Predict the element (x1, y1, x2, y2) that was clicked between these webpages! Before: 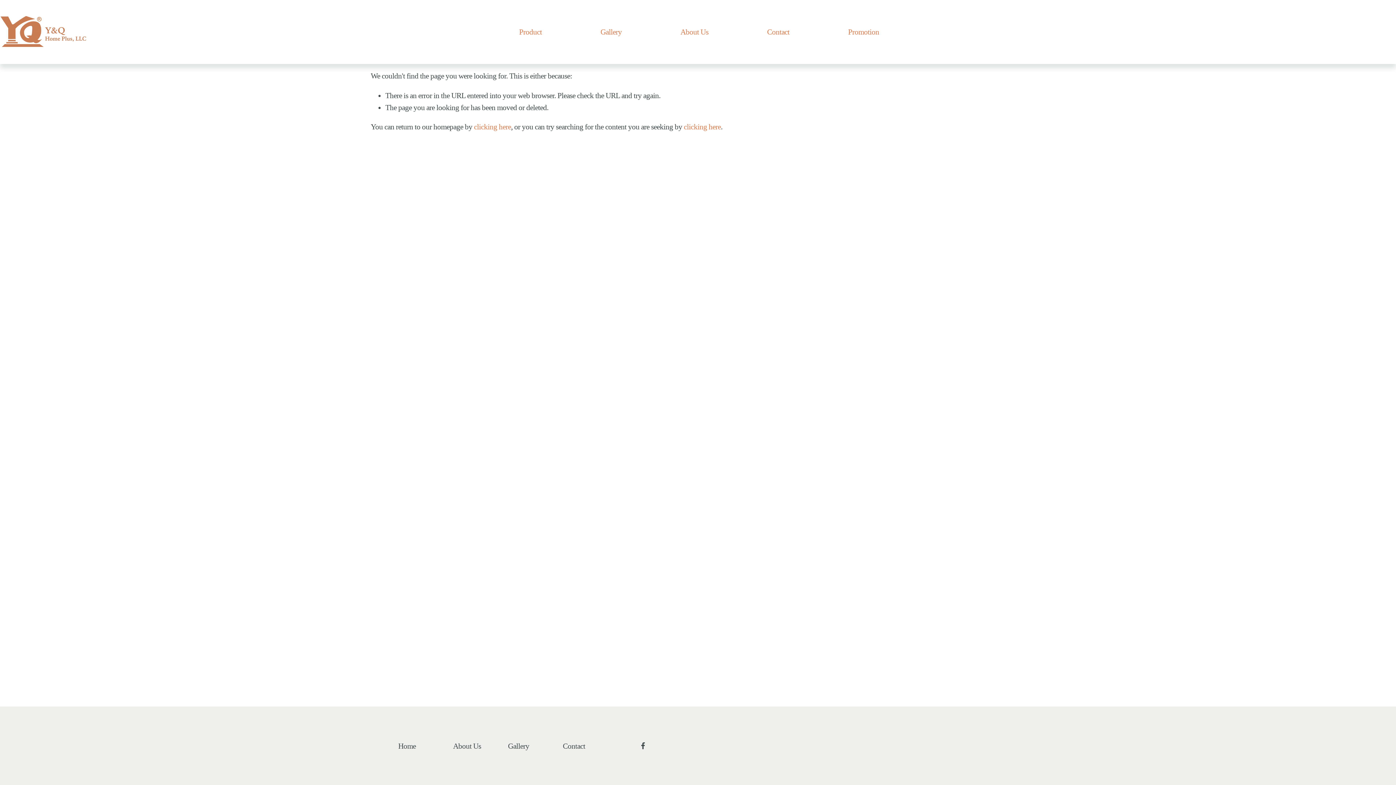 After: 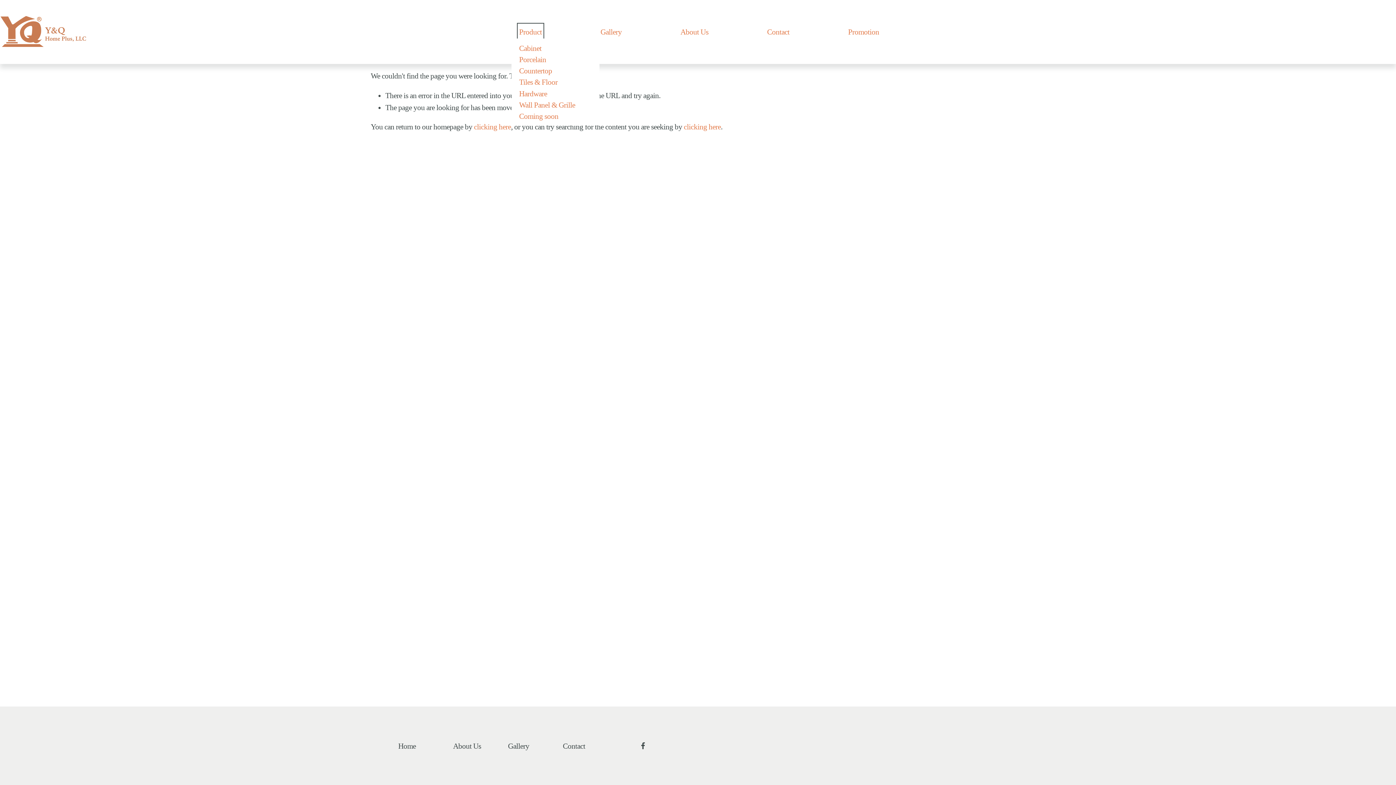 Action: bbox: (519, 25, 542, 38) label: folder dropdown